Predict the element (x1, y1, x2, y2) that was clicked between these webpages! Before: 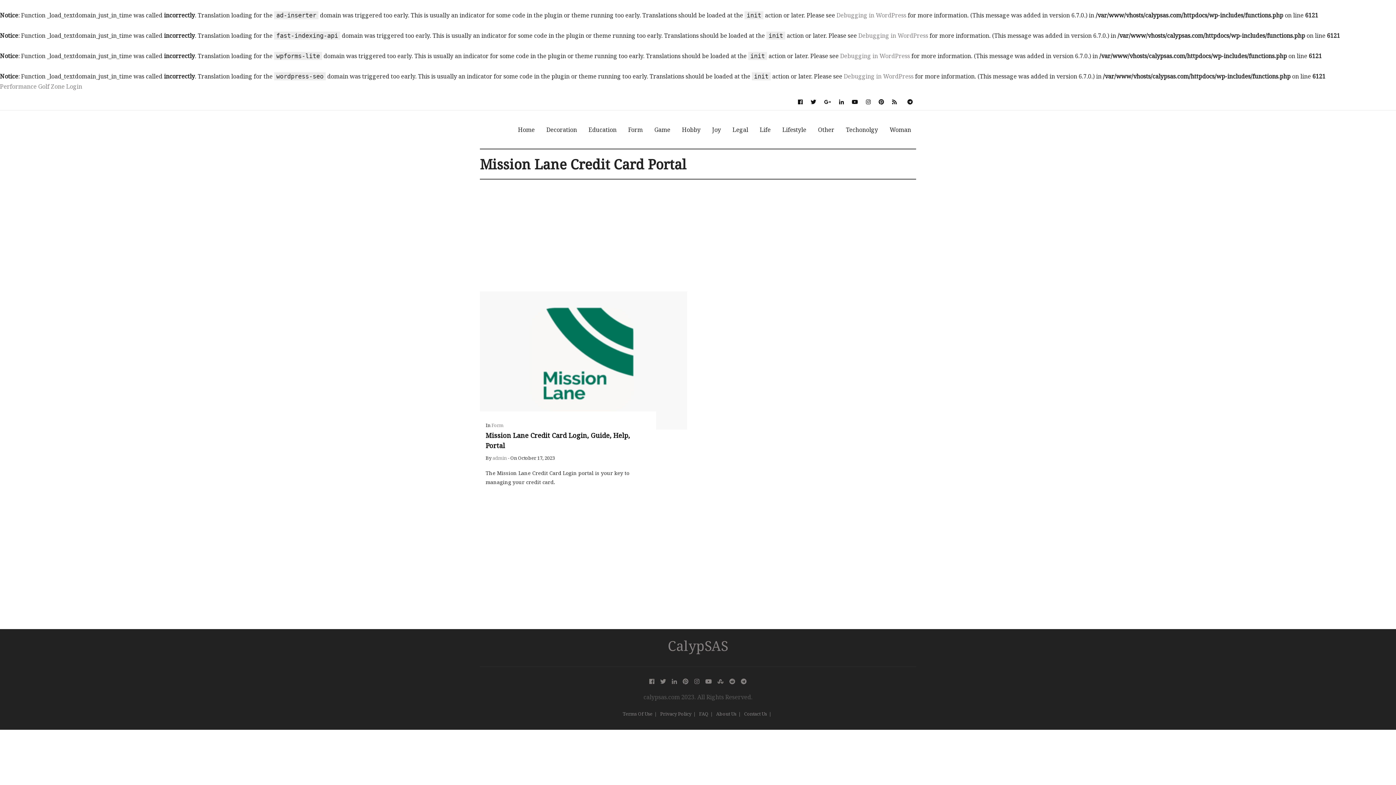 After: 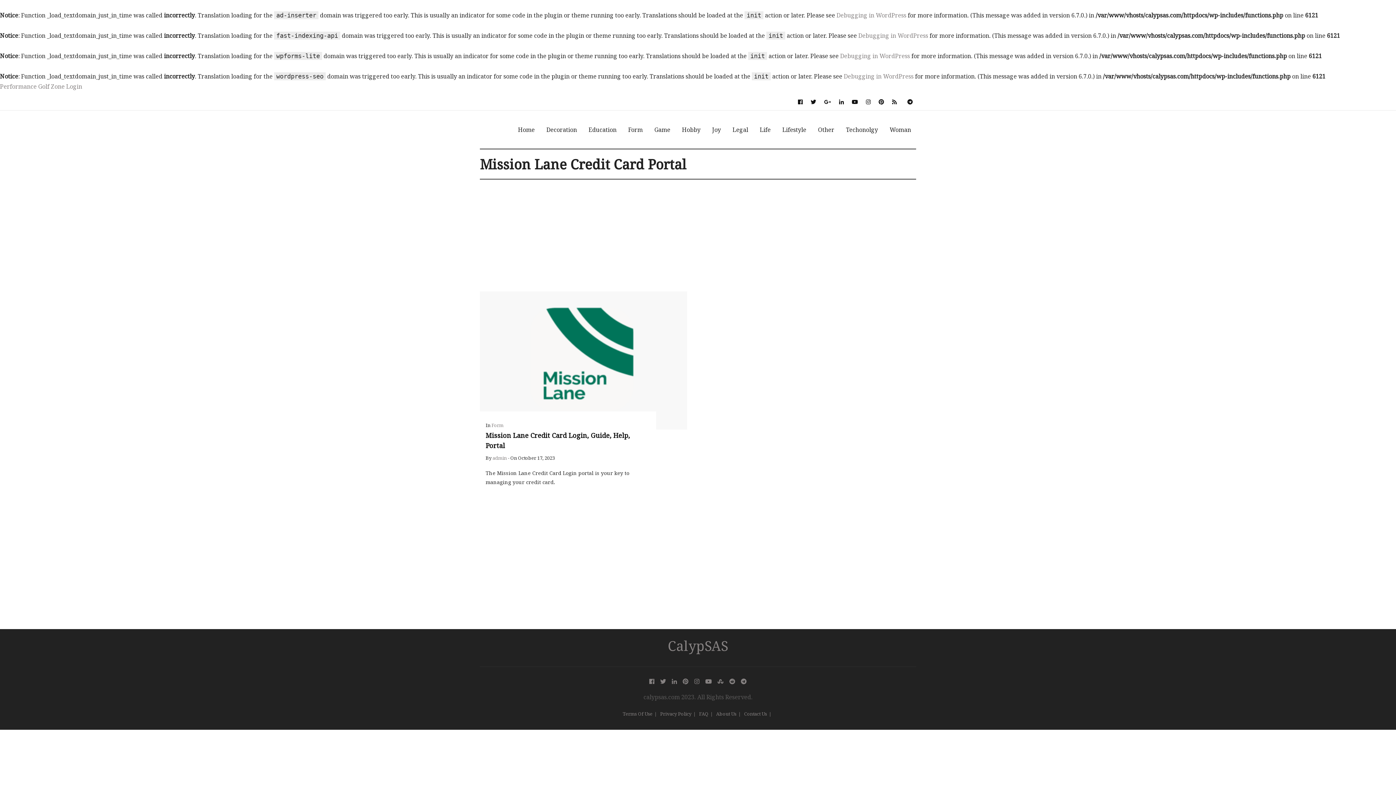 Action: bbox: (821, 94, 834, 109)